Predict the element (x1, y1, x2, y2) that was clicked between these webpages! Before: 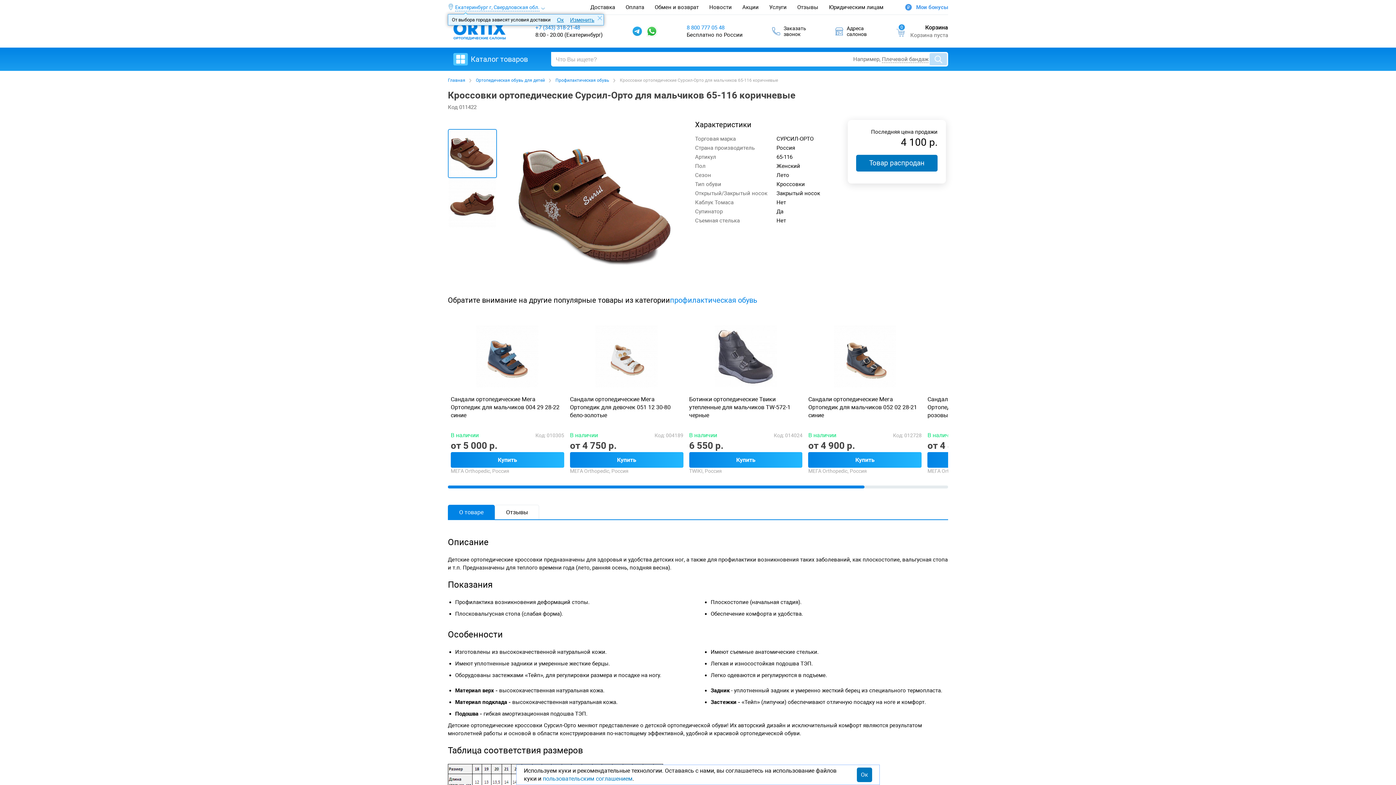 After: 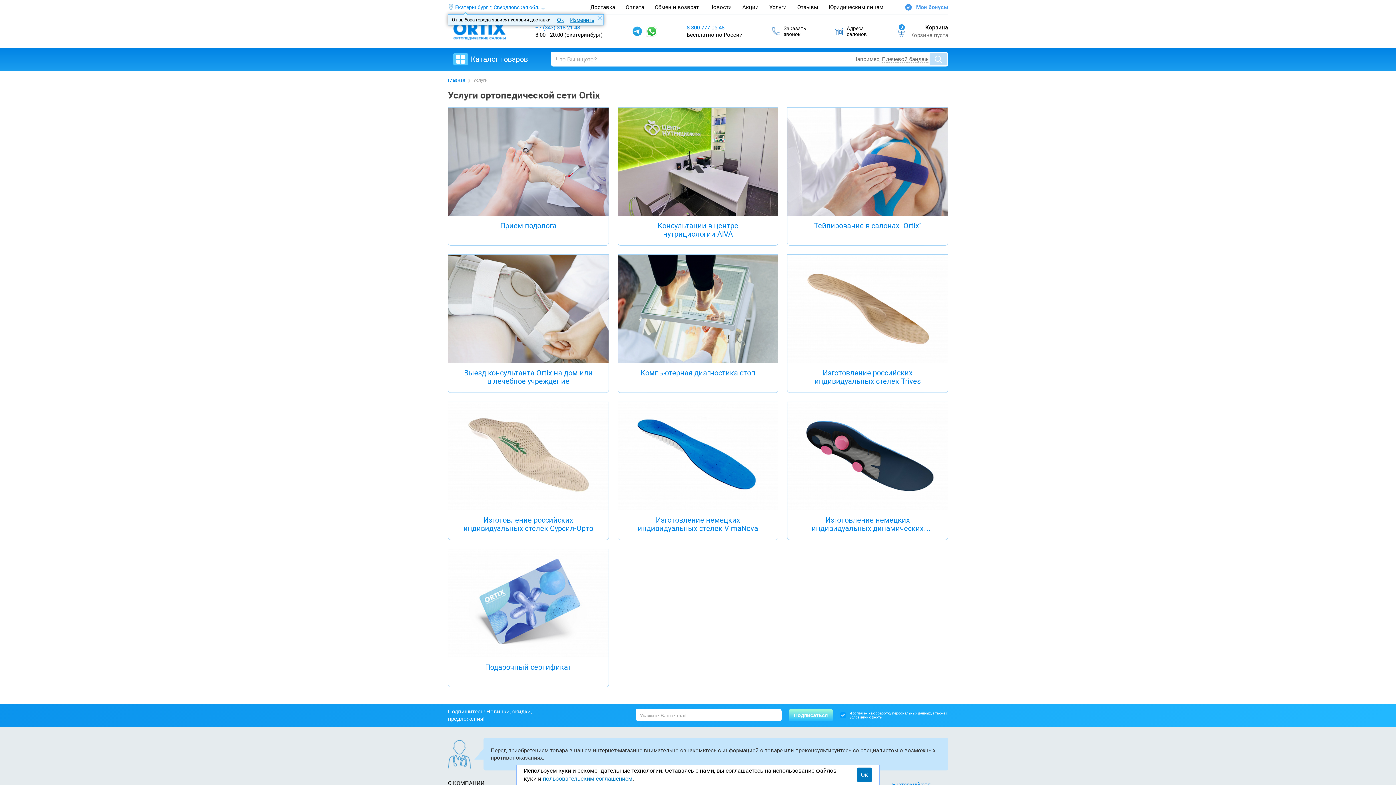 Action: label: Услуги bbox: (769, 4, 786, 10)